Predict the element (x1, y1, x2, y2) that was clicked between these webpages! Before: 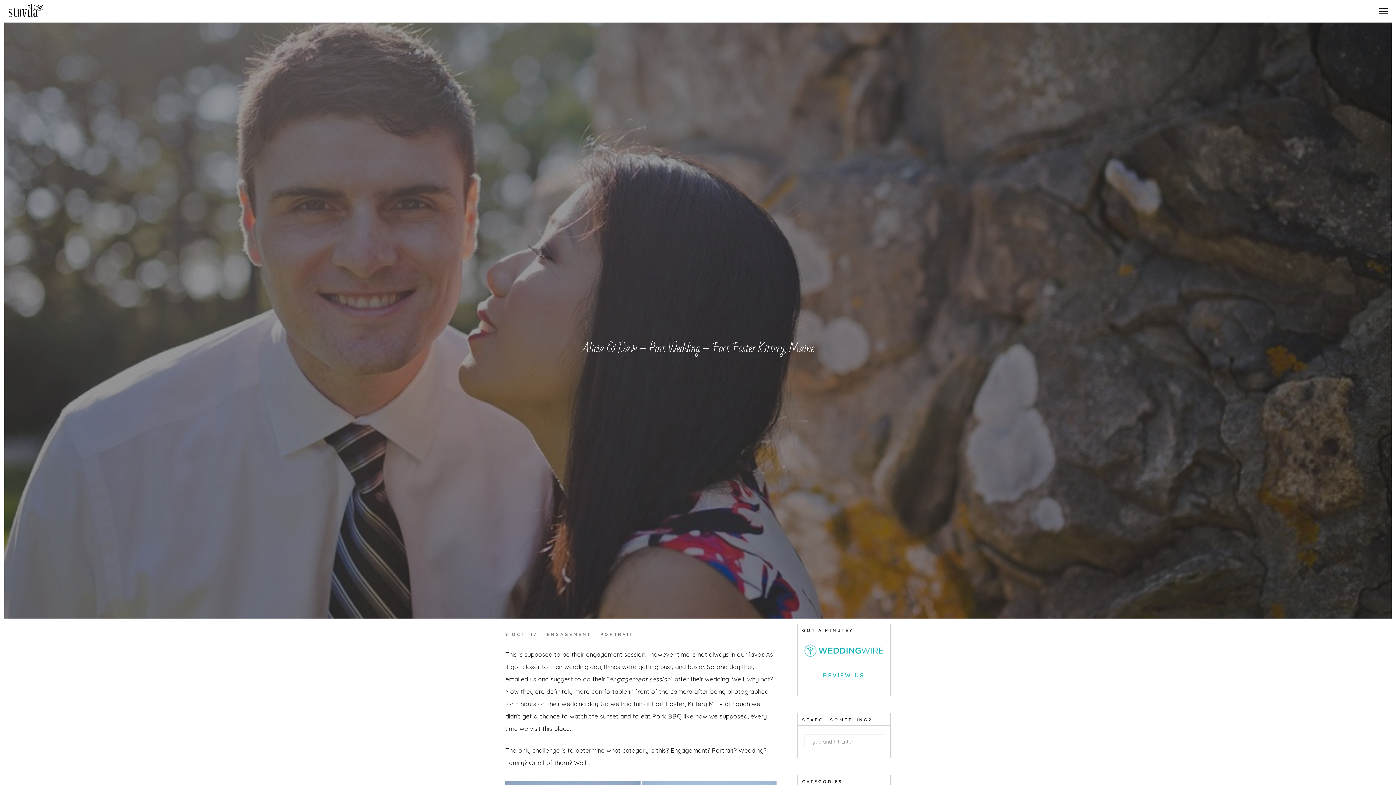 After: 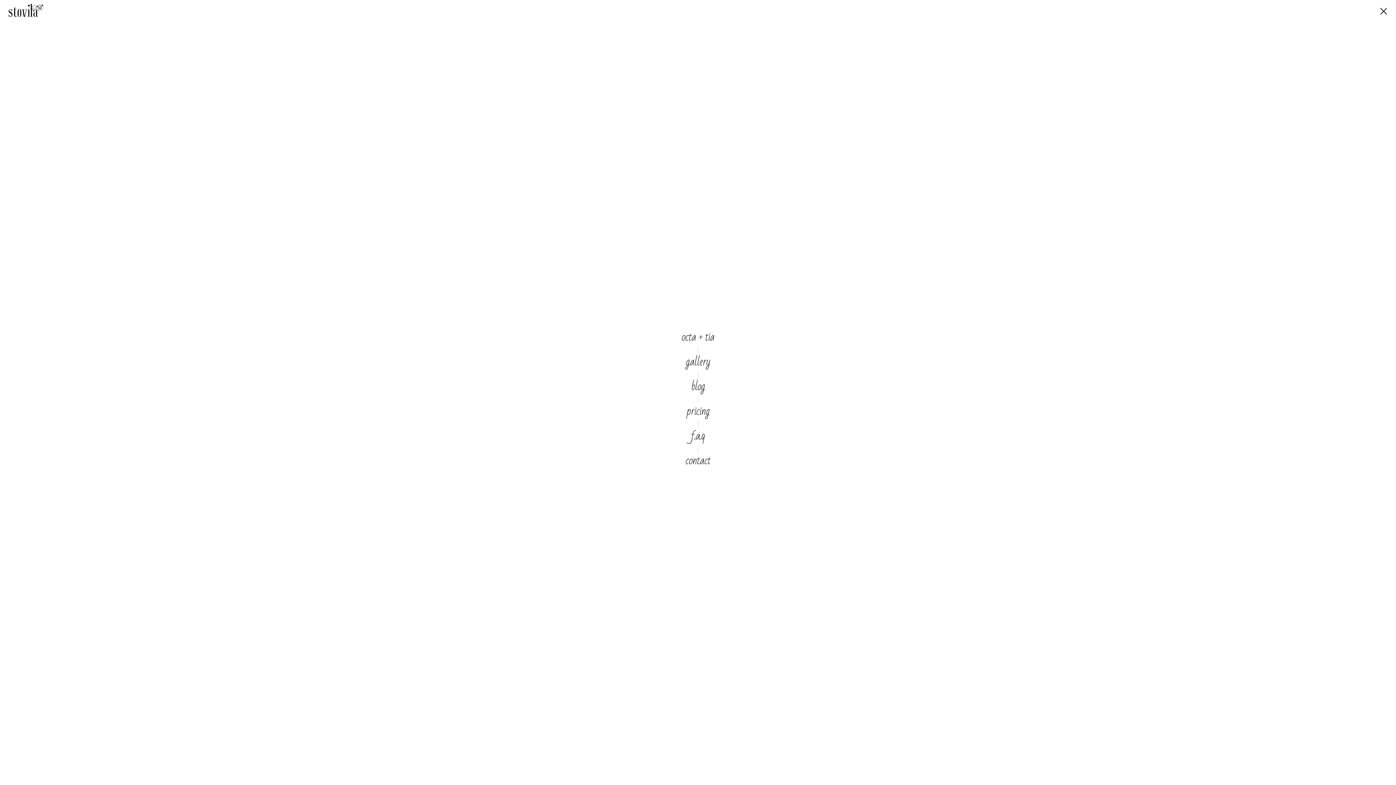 Action: bbox: (1379, 3, 1388, 13)